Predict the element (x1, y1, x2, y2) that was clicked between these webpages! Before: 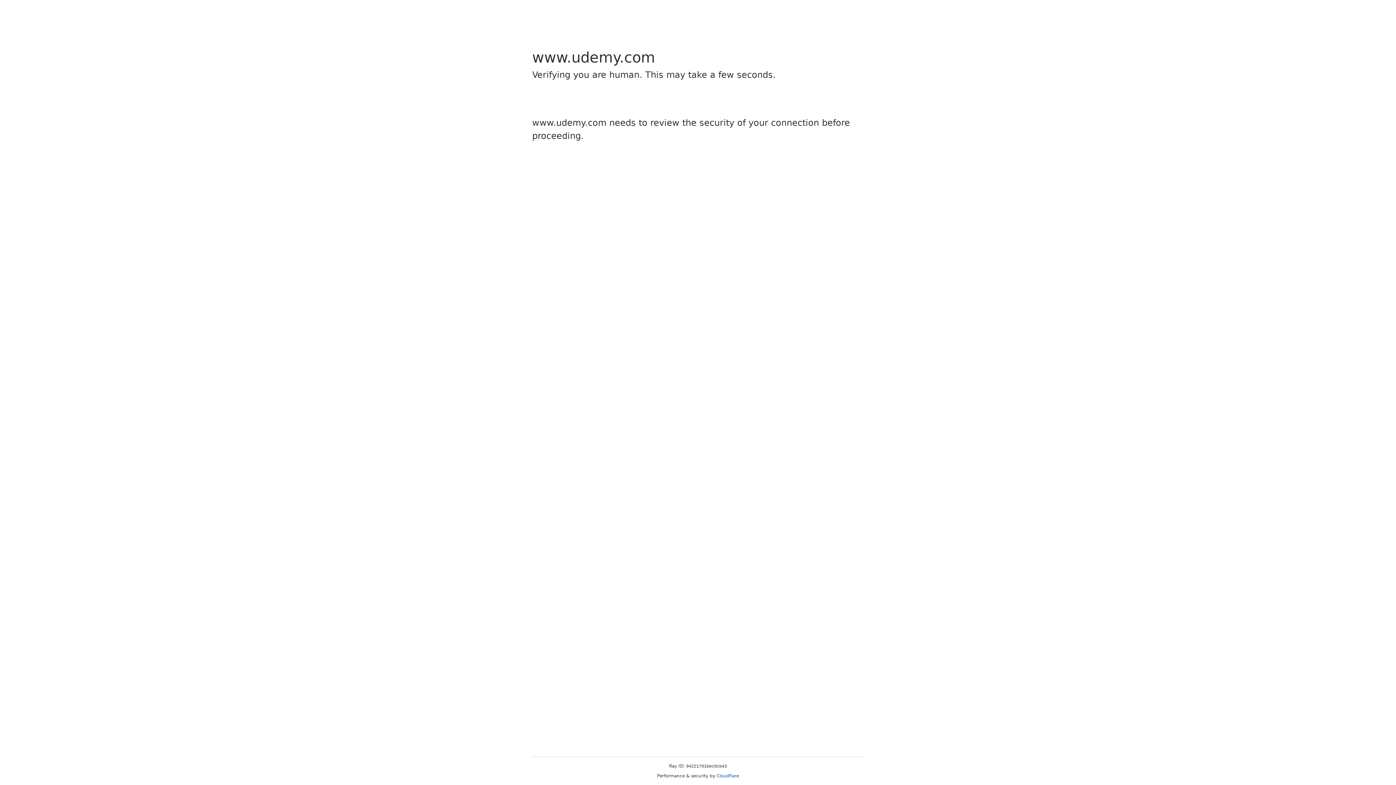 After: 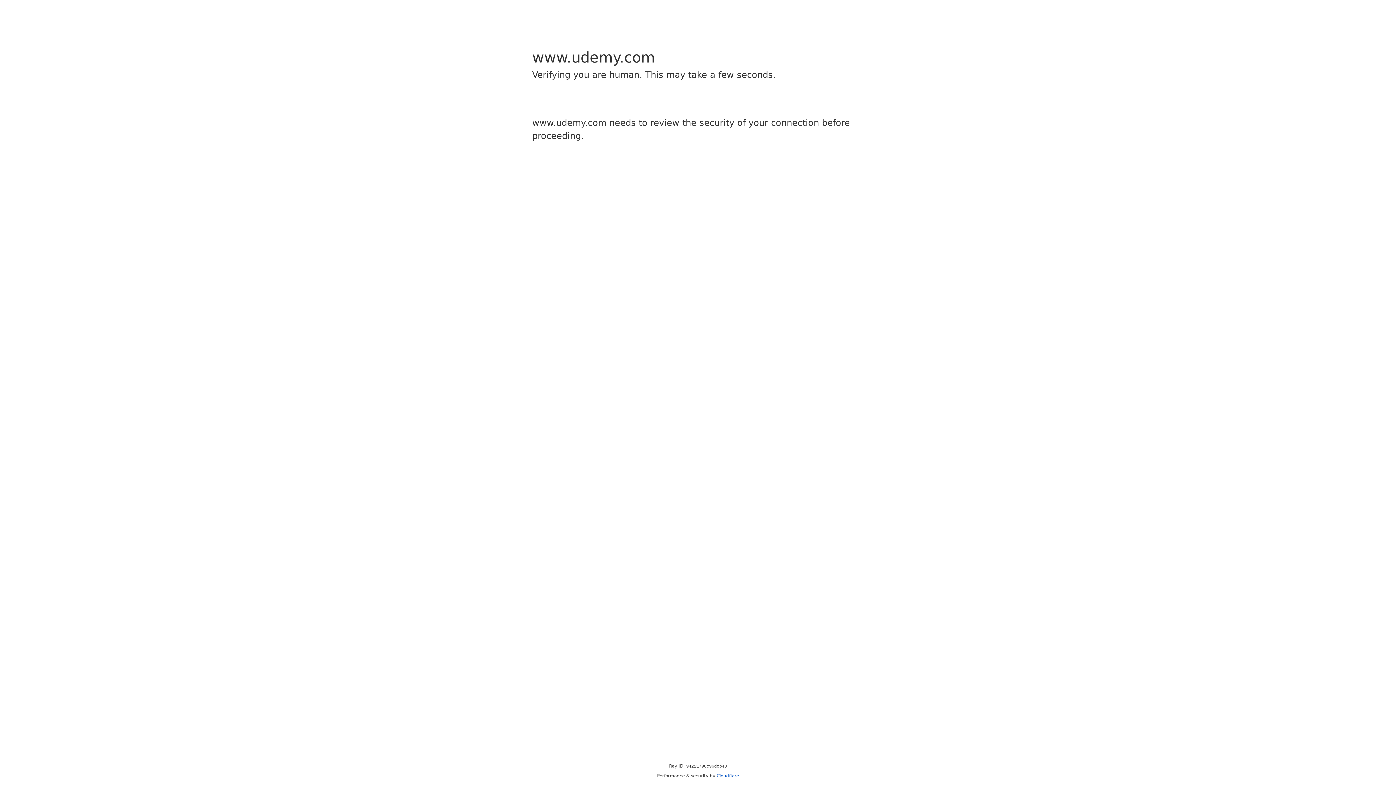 Action: label: Cloudflare bbox: (716, 773, 739, 778)